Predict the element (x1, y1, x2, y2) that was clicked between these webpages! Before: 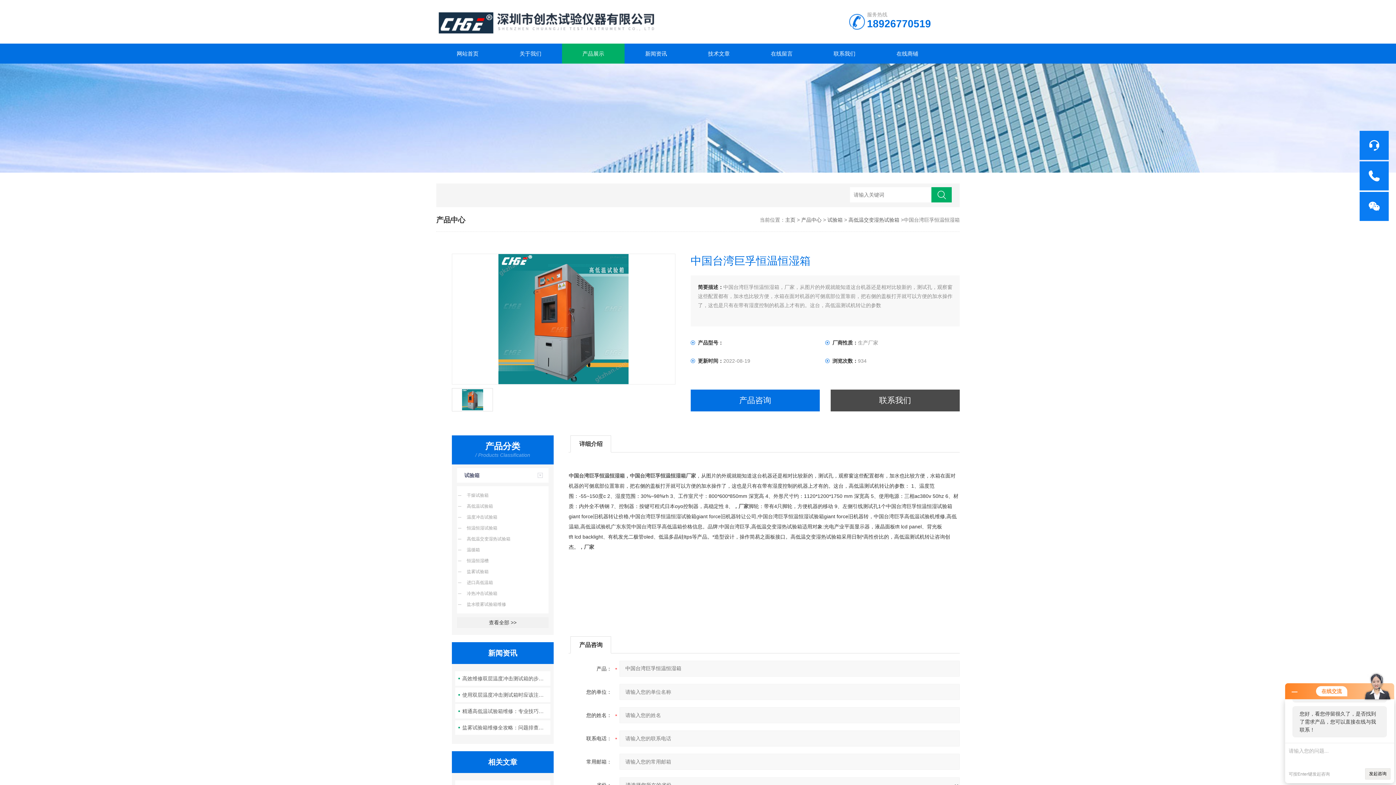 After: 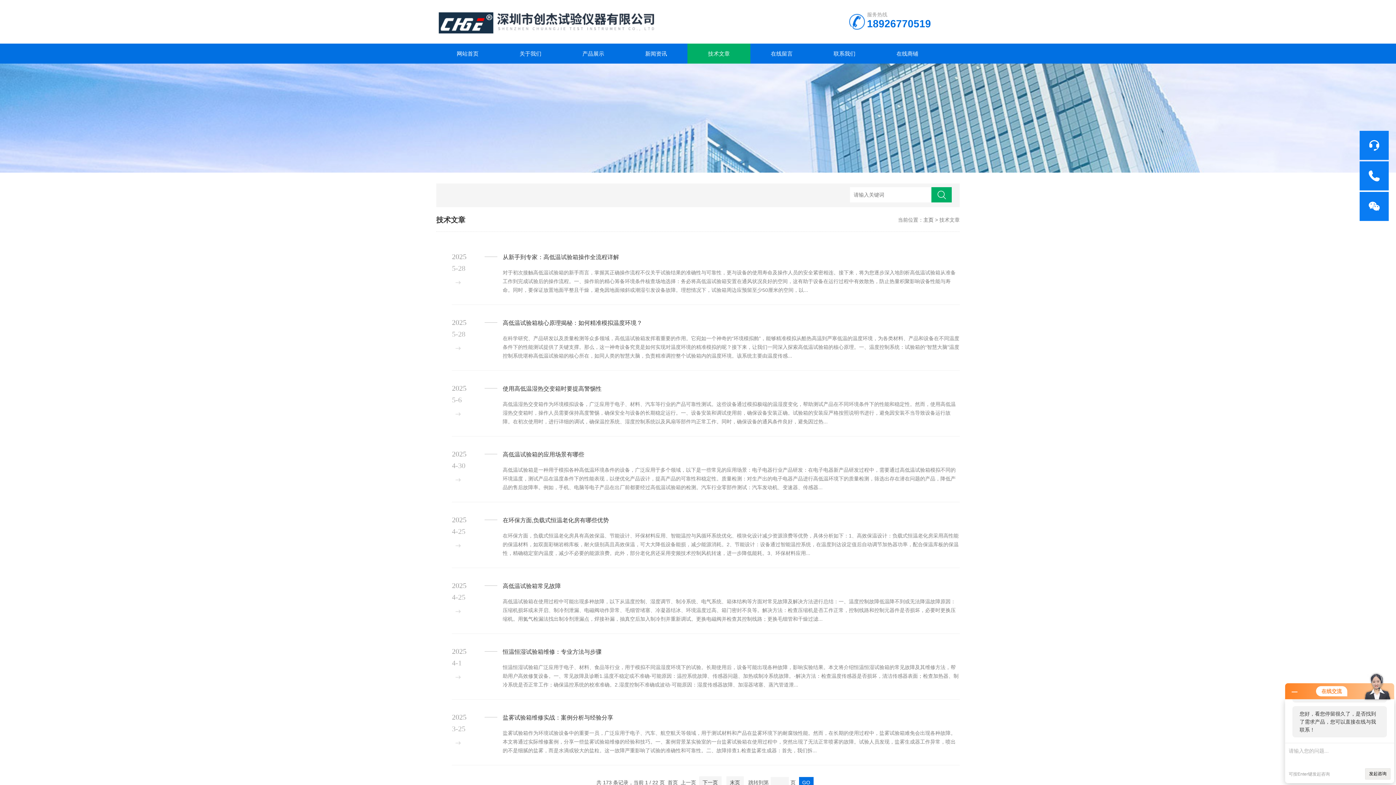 Action: bbox: (687, 43, 750, 63) label: 技术文章